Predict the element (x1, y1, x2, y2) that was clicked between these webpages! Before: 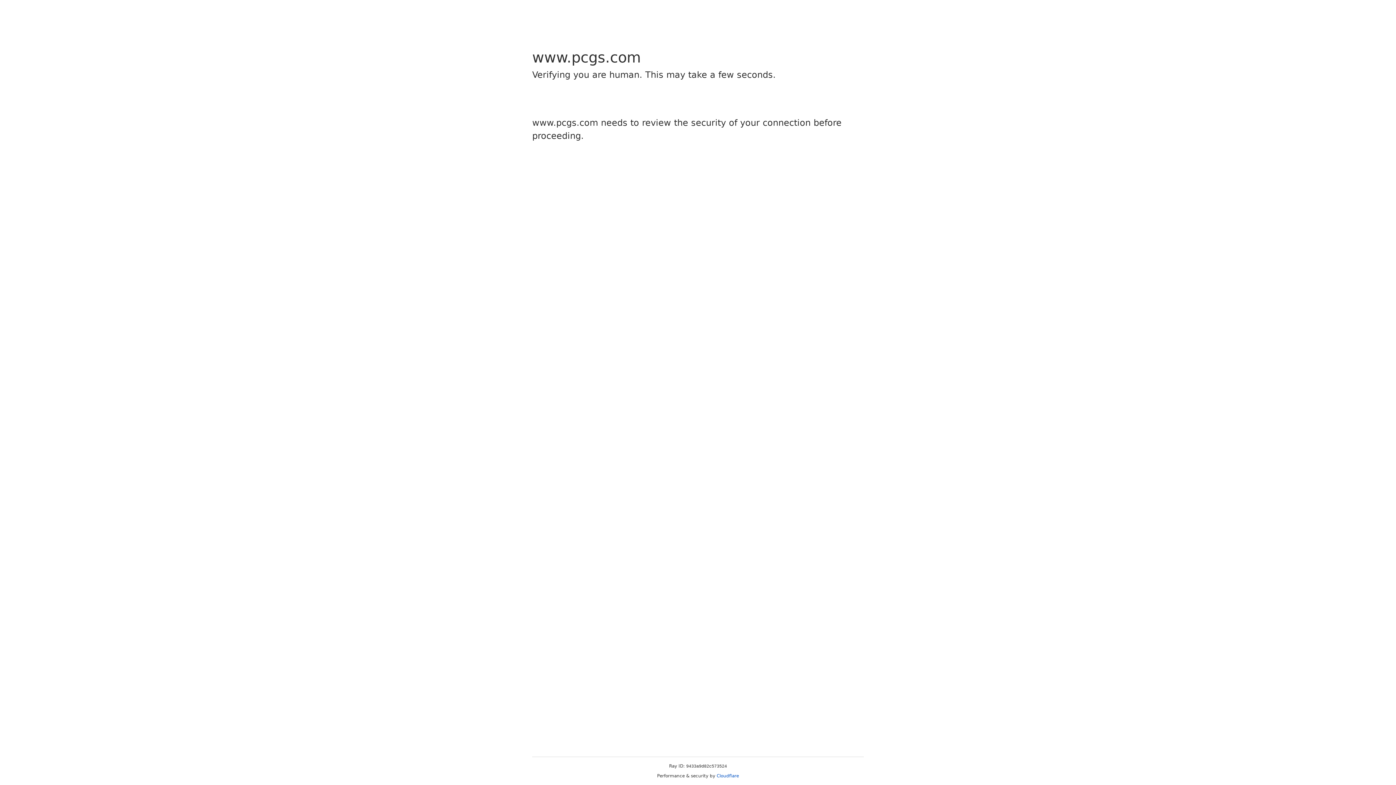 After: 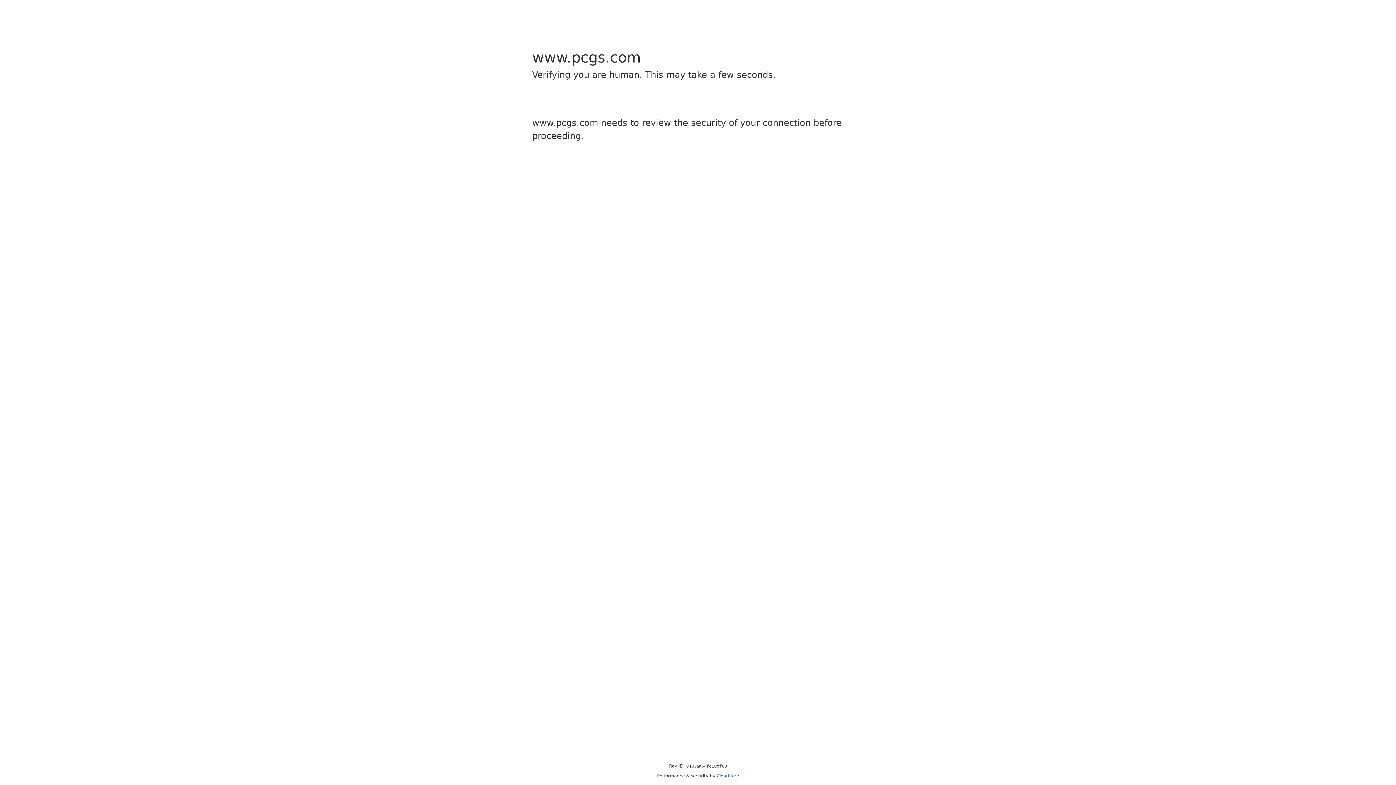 Action: label: Cloudflare bbox: (716, 773, 739, 778)